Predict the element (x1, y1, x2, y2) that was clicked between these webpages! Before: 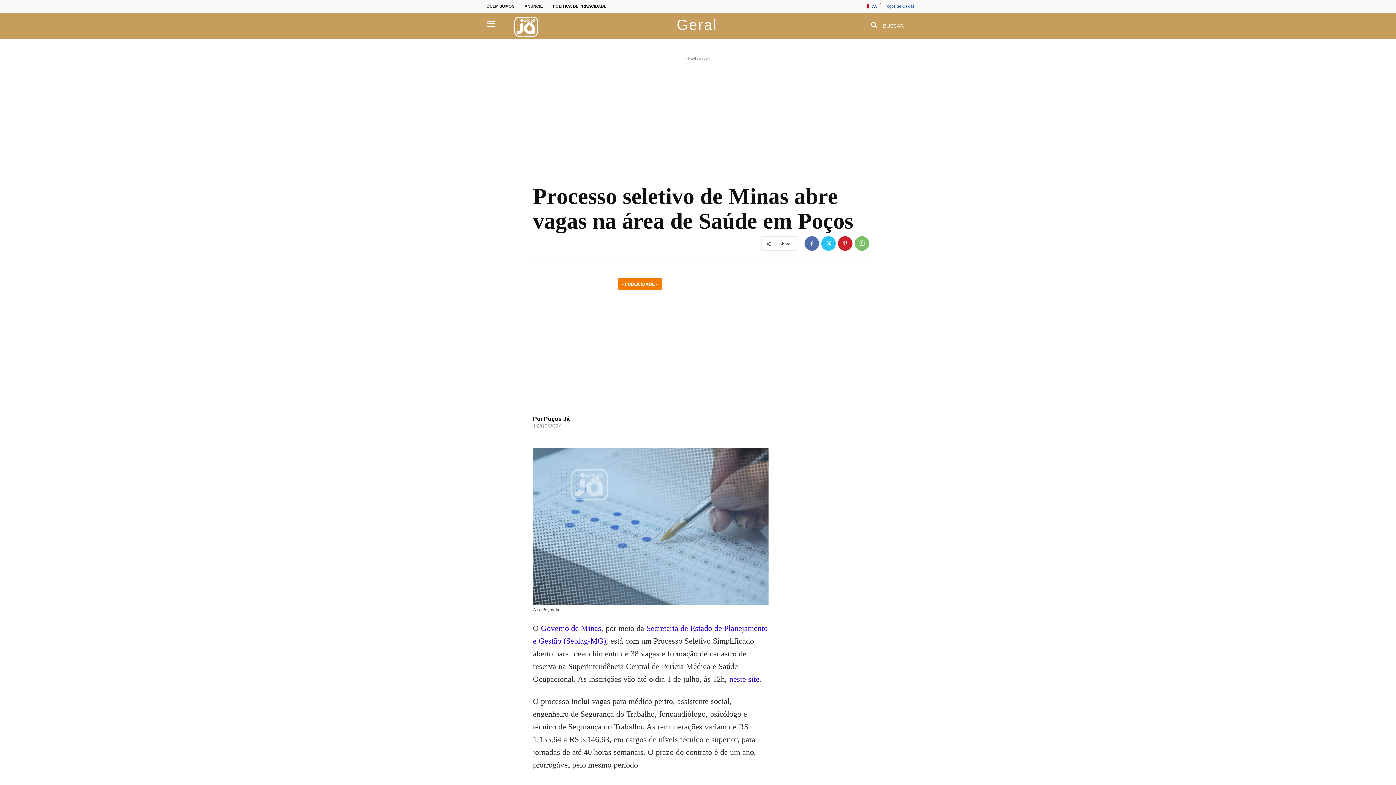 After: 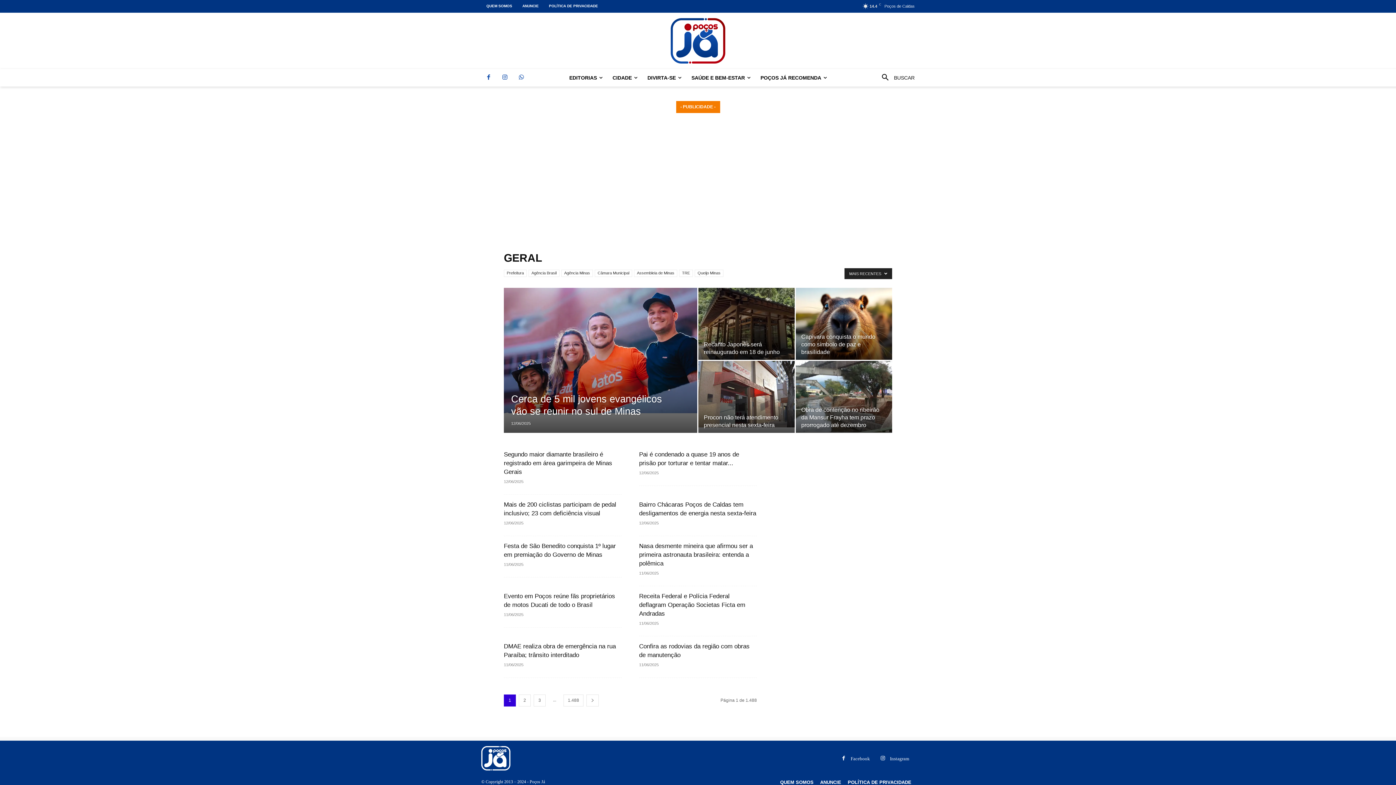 Action: bbox: (674, 16, 719, 33) label: Geral